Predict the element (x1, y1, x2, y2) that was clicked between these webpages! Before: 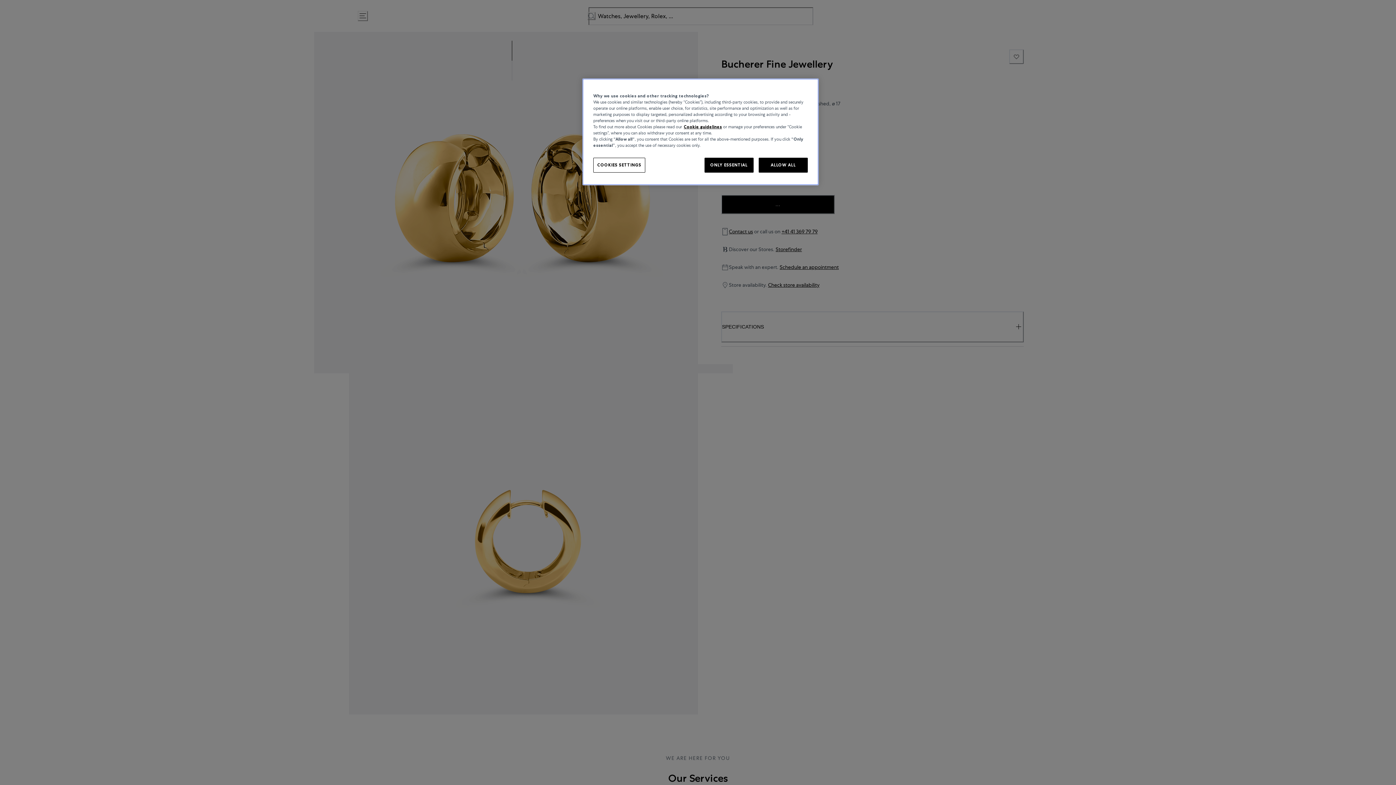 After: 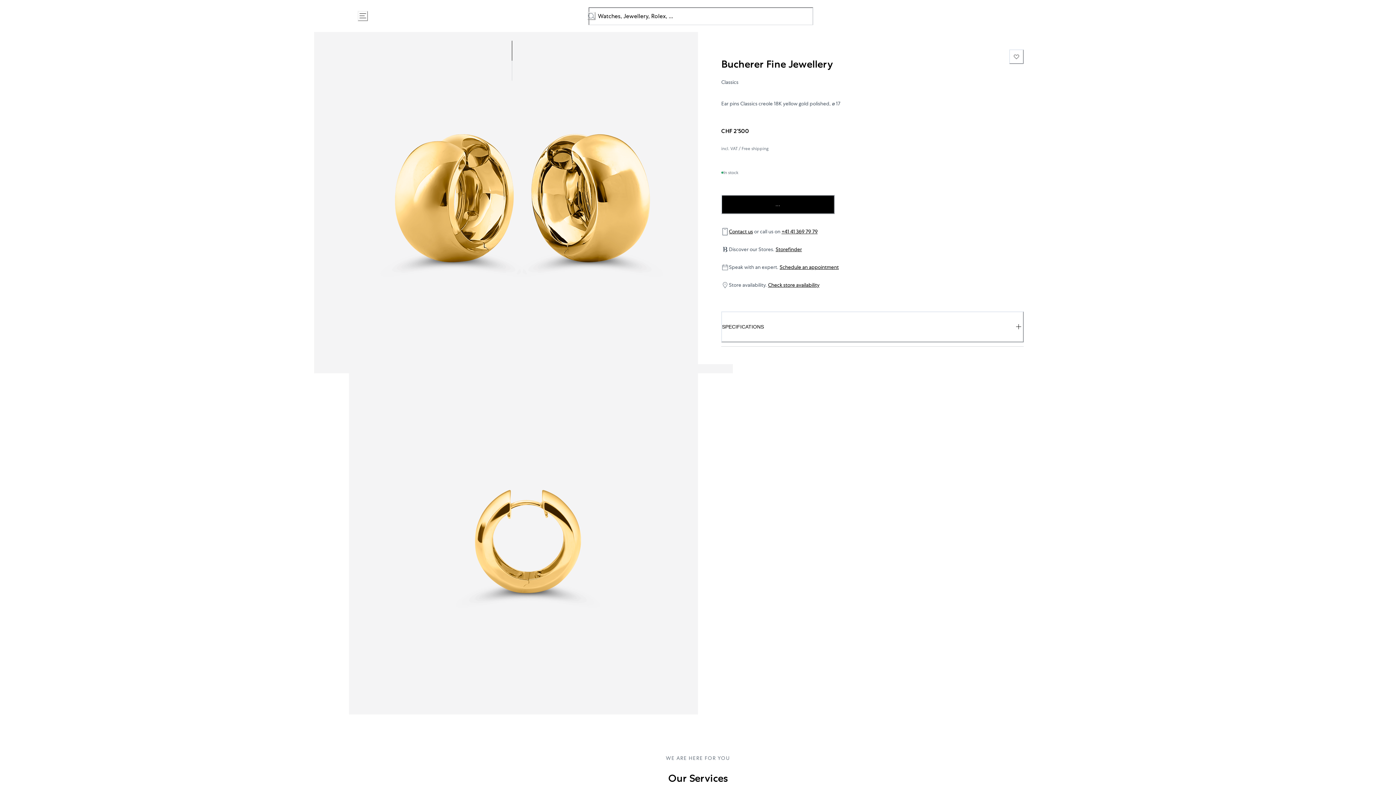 Action: label: ALLOW ALL bbox: (758, 157, 808, 172)